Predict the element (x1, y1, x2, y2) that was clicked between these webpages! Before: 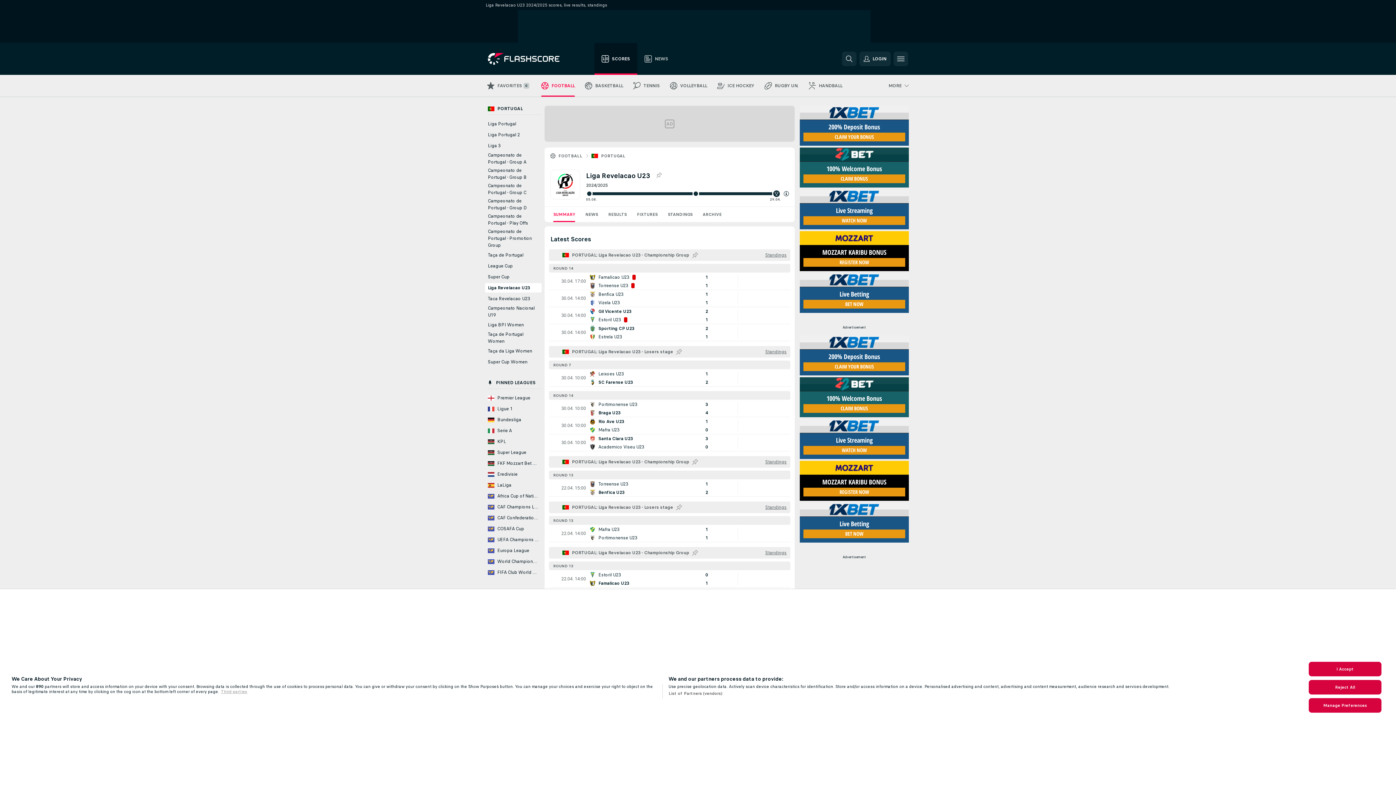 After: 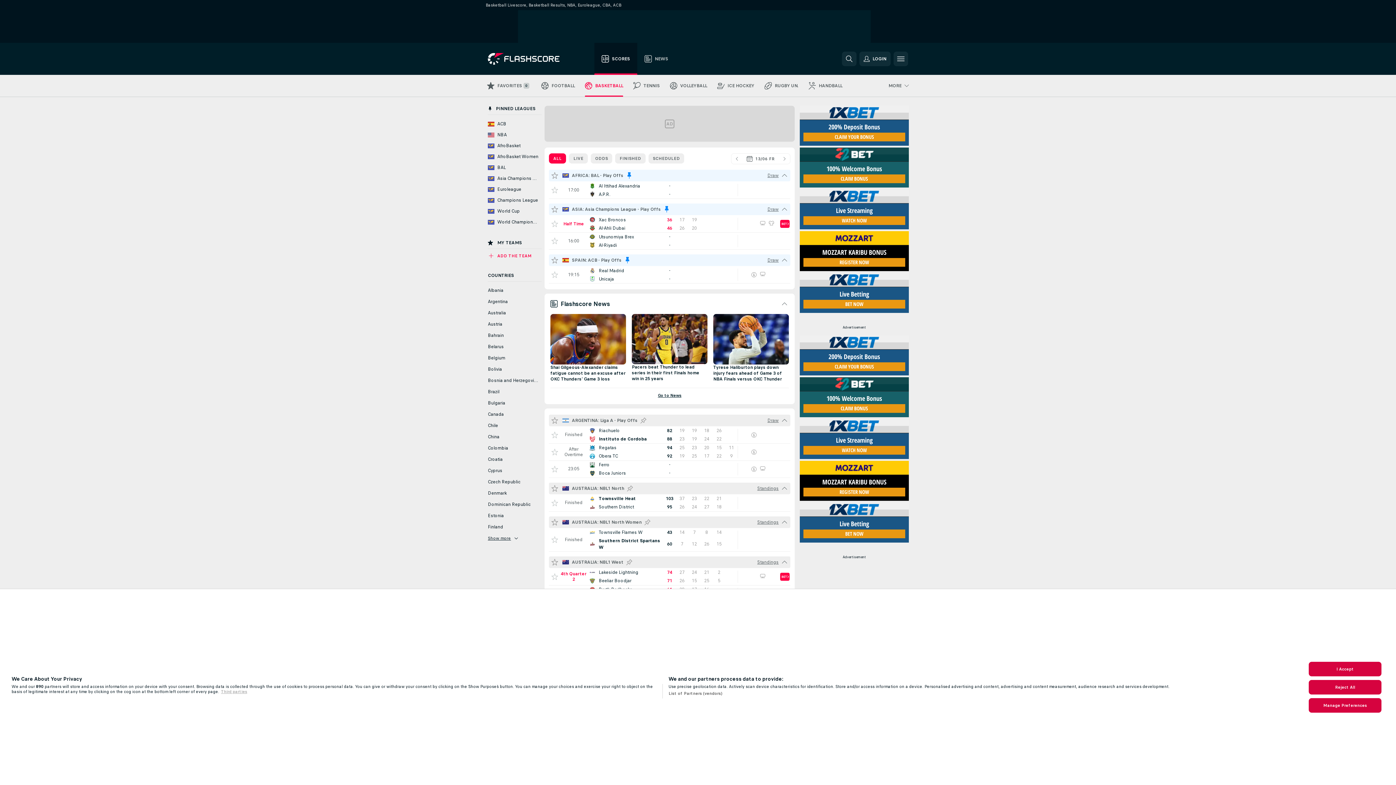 Action: bbox: (580, 74, 628, 96) label: BASKETBALL